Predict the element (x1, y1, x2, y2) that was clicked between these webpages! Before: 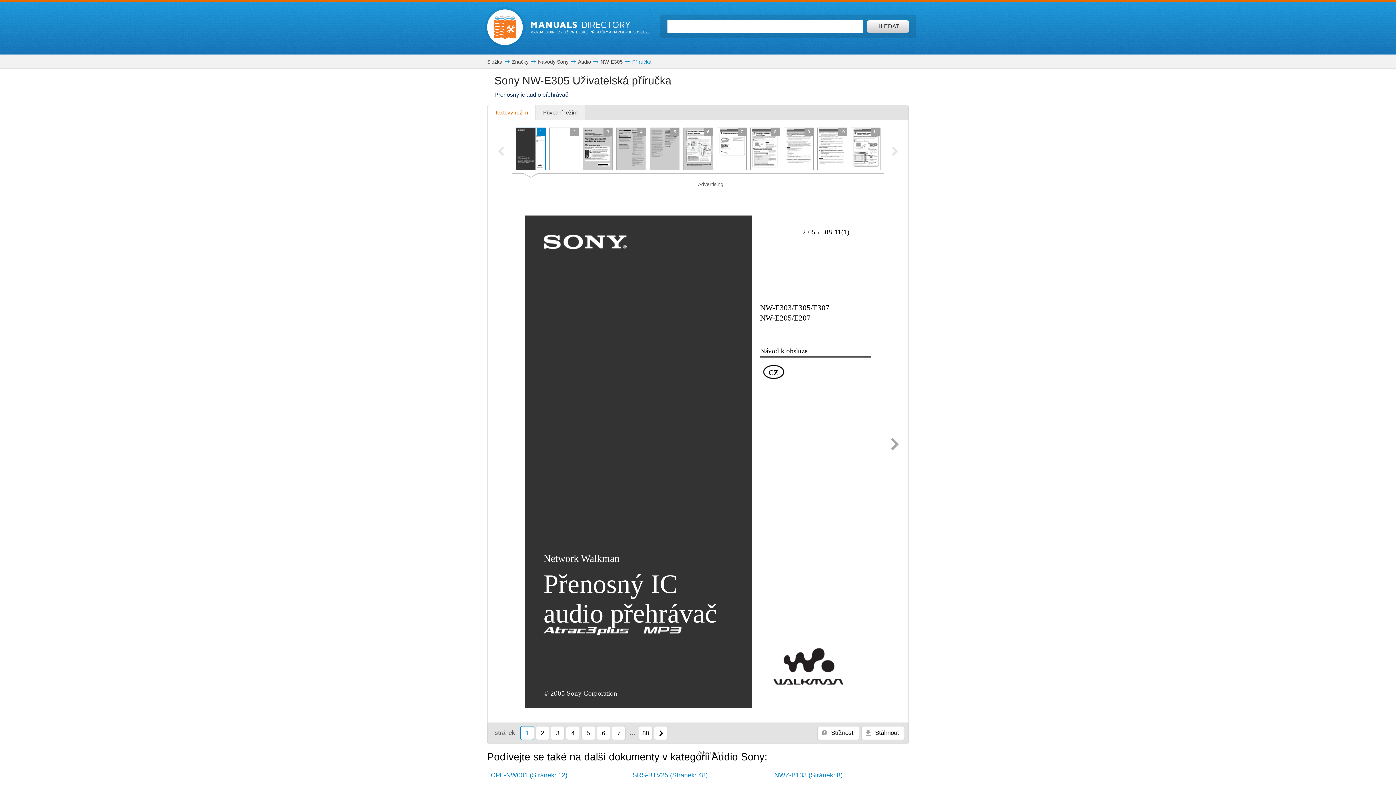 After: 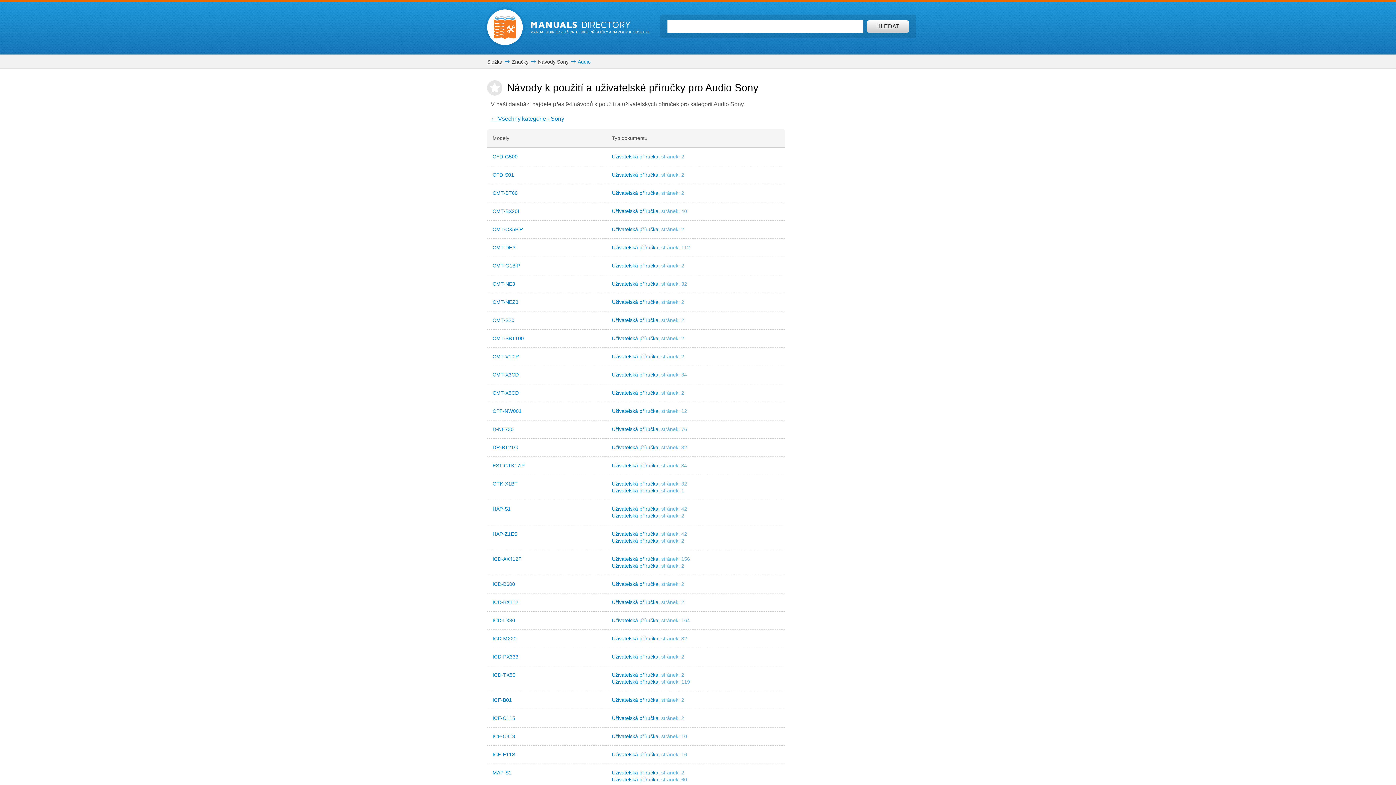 Action: bbox: (578, 58, 591, 64) label: Audio